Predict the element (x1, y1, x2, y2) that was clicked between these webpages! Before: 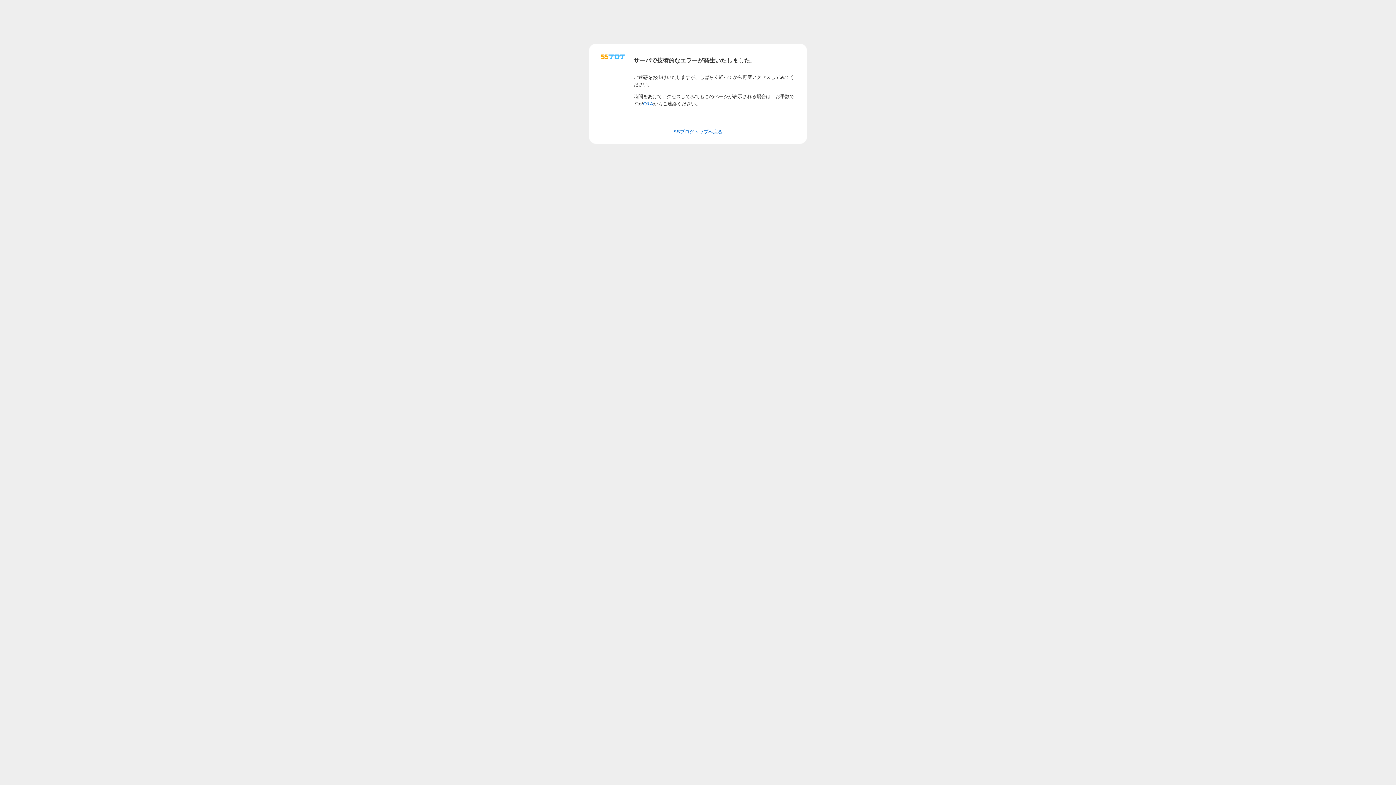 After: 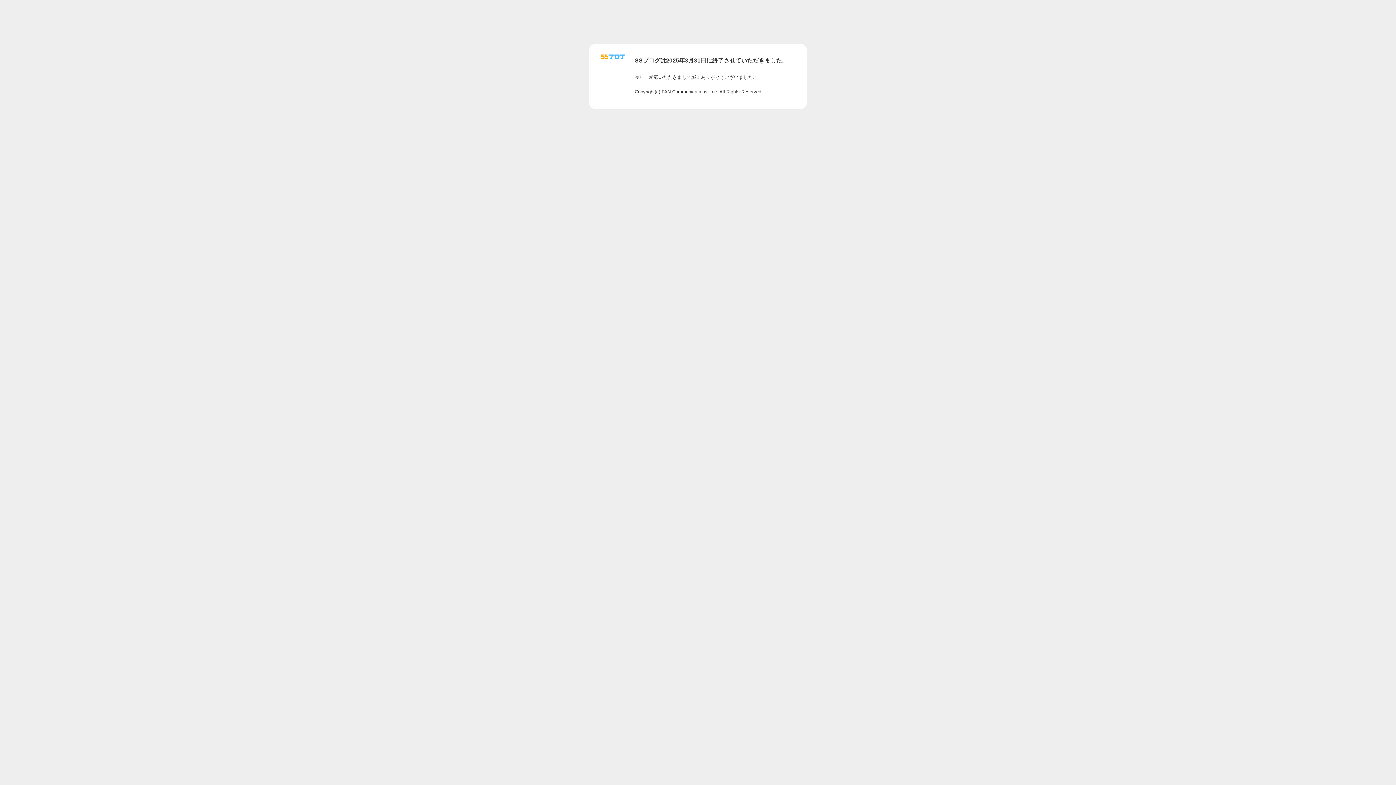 Action: bbox: (601, 56, 625, 62)